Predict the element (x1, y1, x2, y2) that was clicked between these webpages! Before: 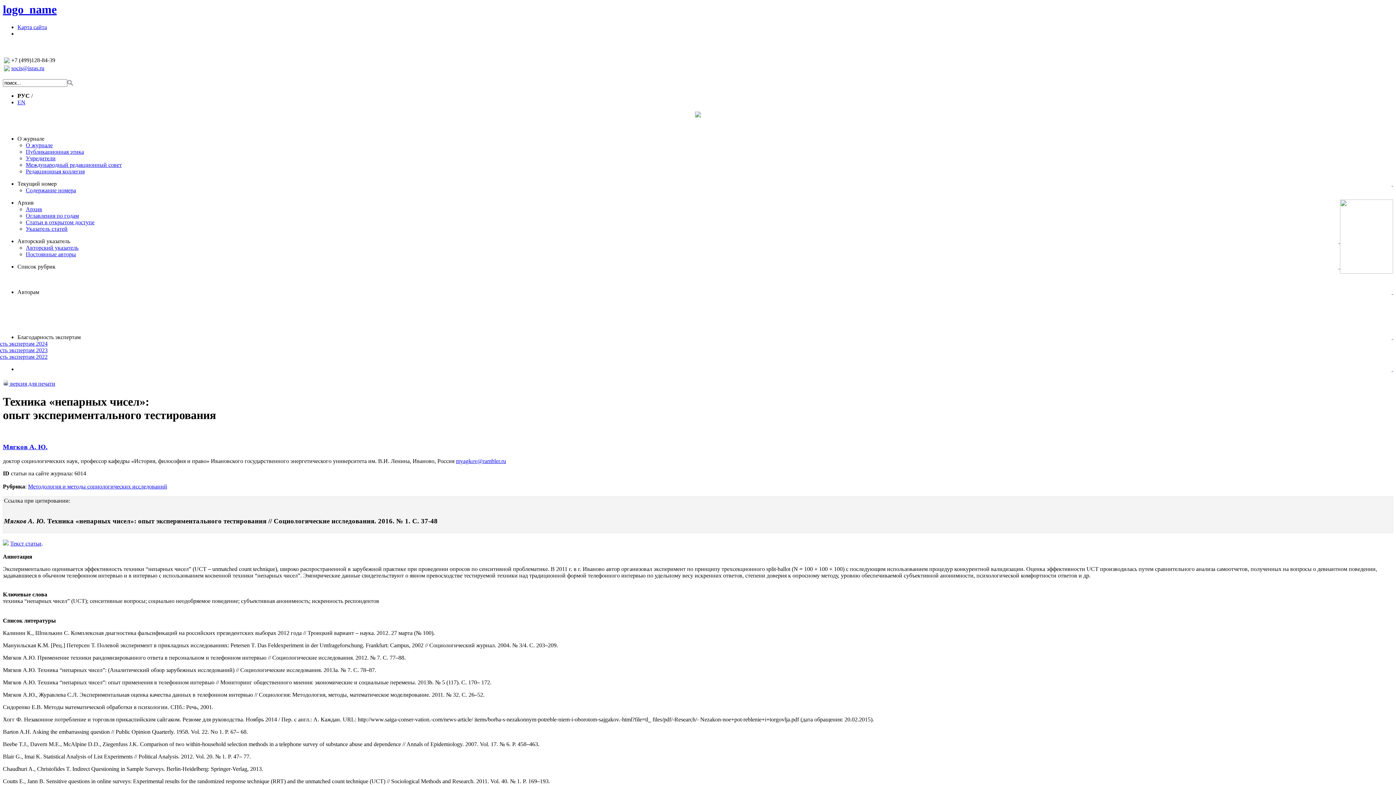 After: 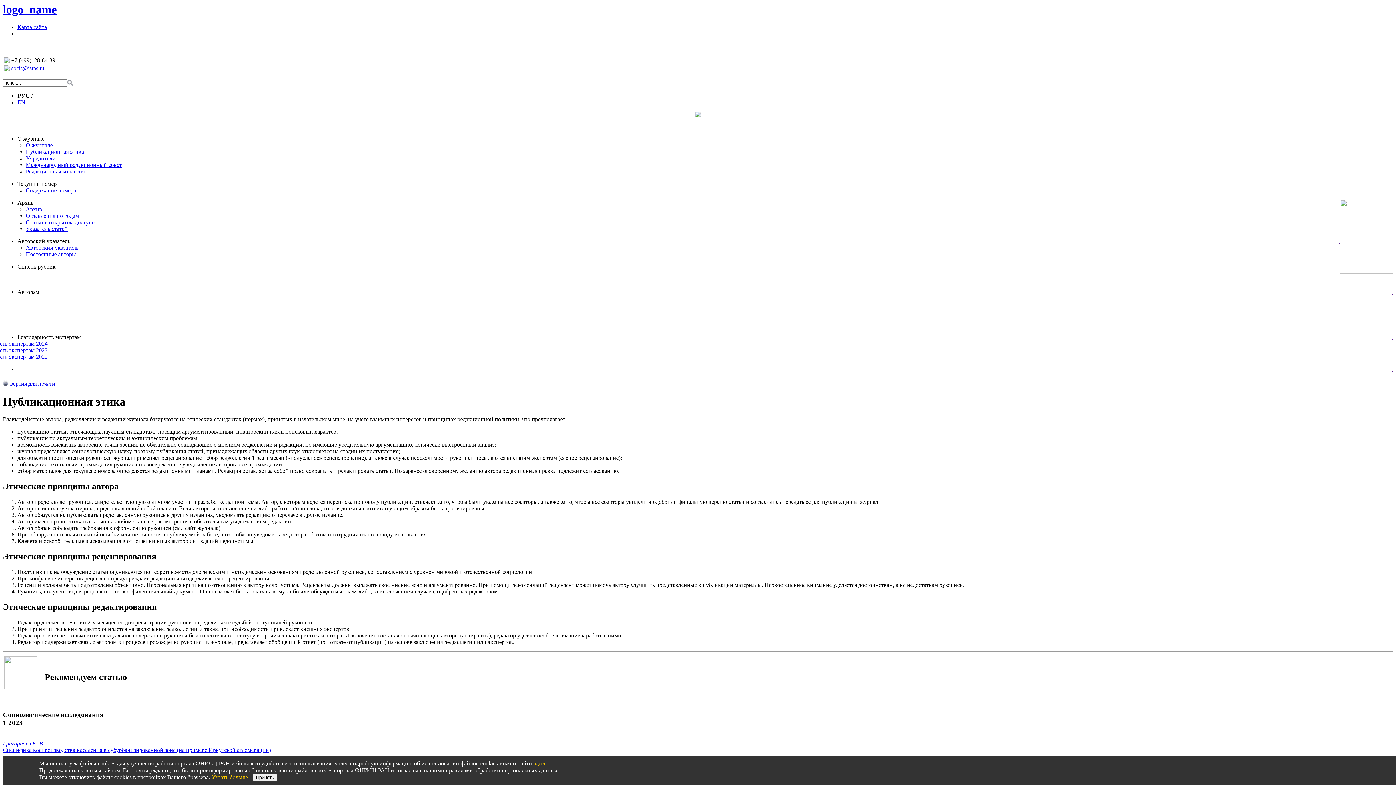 Action: label: Публикационная этика bbox: (25, 148, 84, 155)